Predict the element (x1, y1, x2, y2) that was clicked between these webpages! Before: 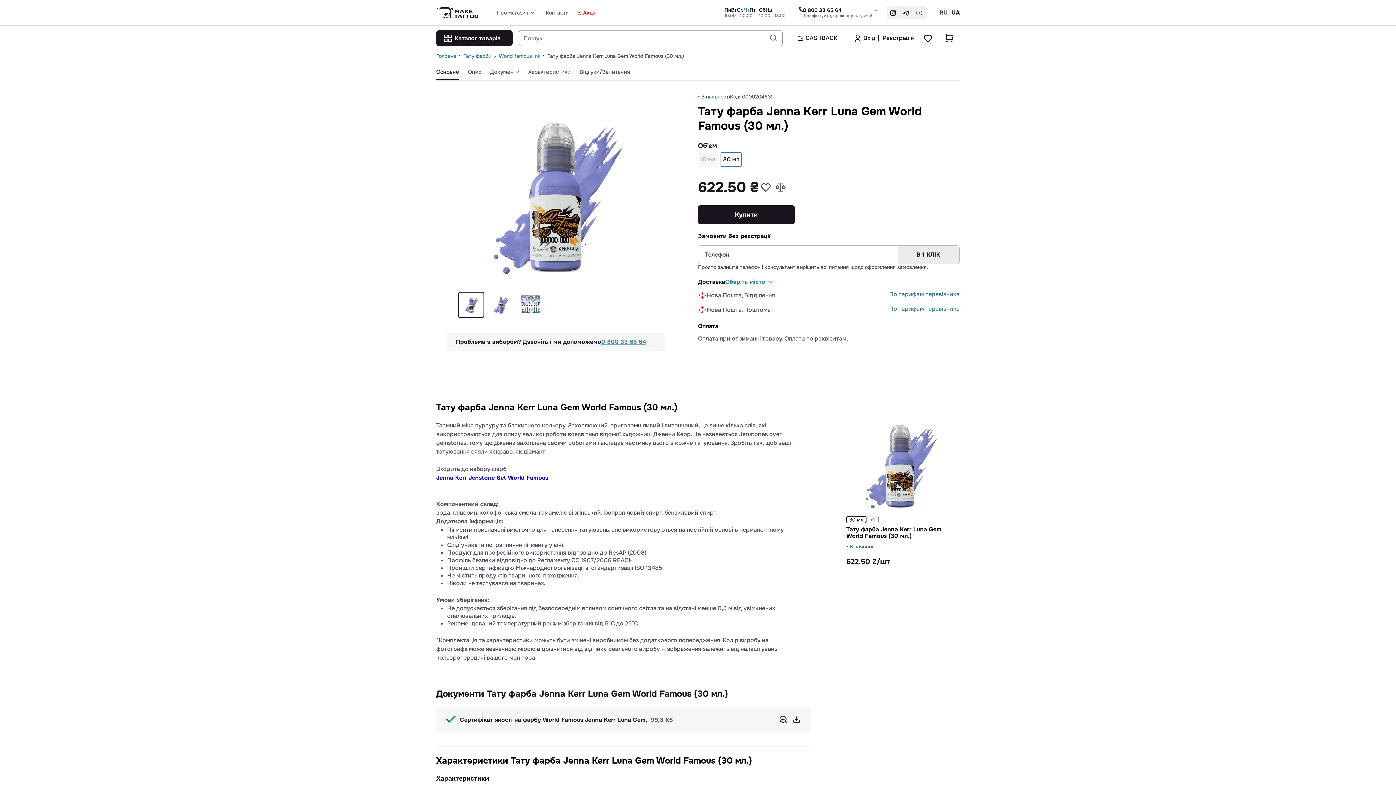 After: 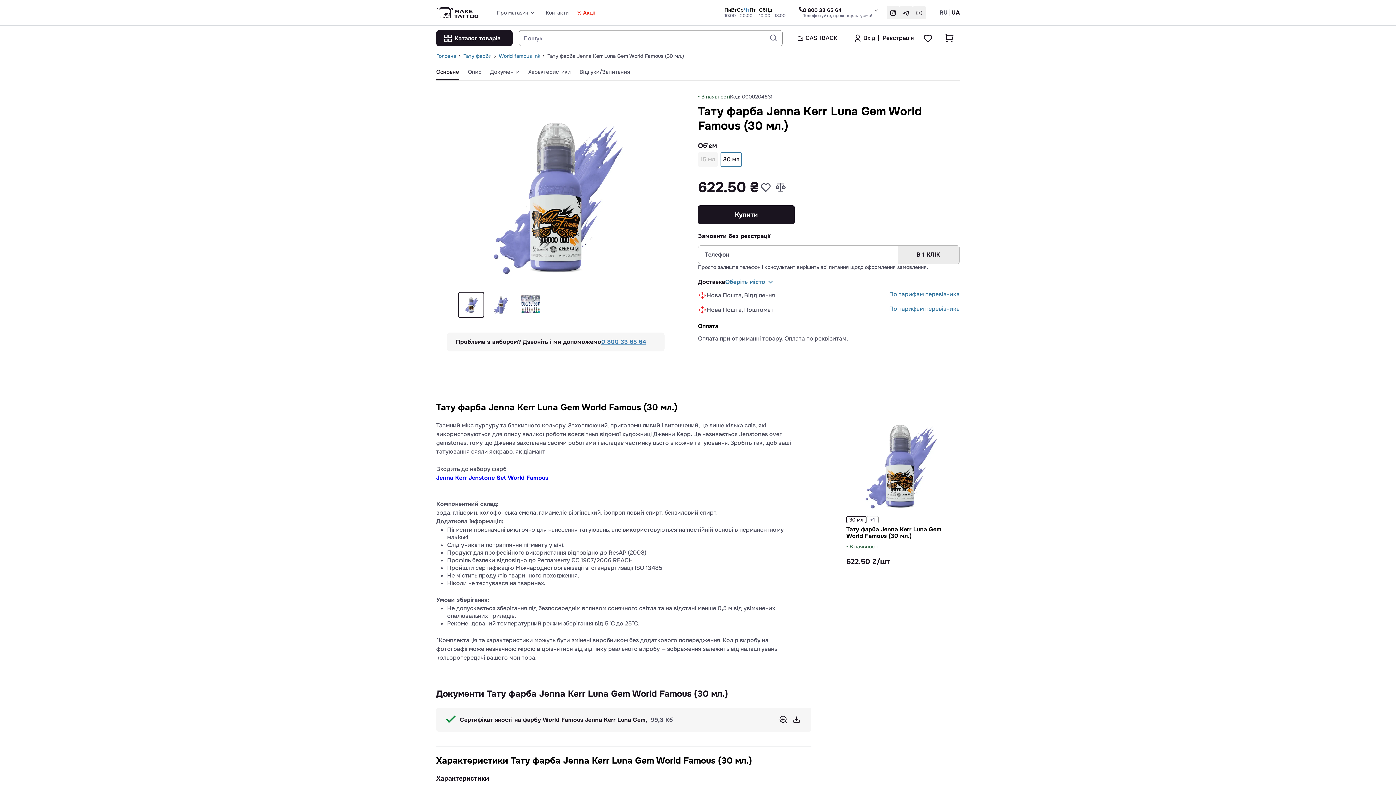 Action: label: Jenna Kerr Jenstone Set World Famous bbox: (436, 474, 548, 481)